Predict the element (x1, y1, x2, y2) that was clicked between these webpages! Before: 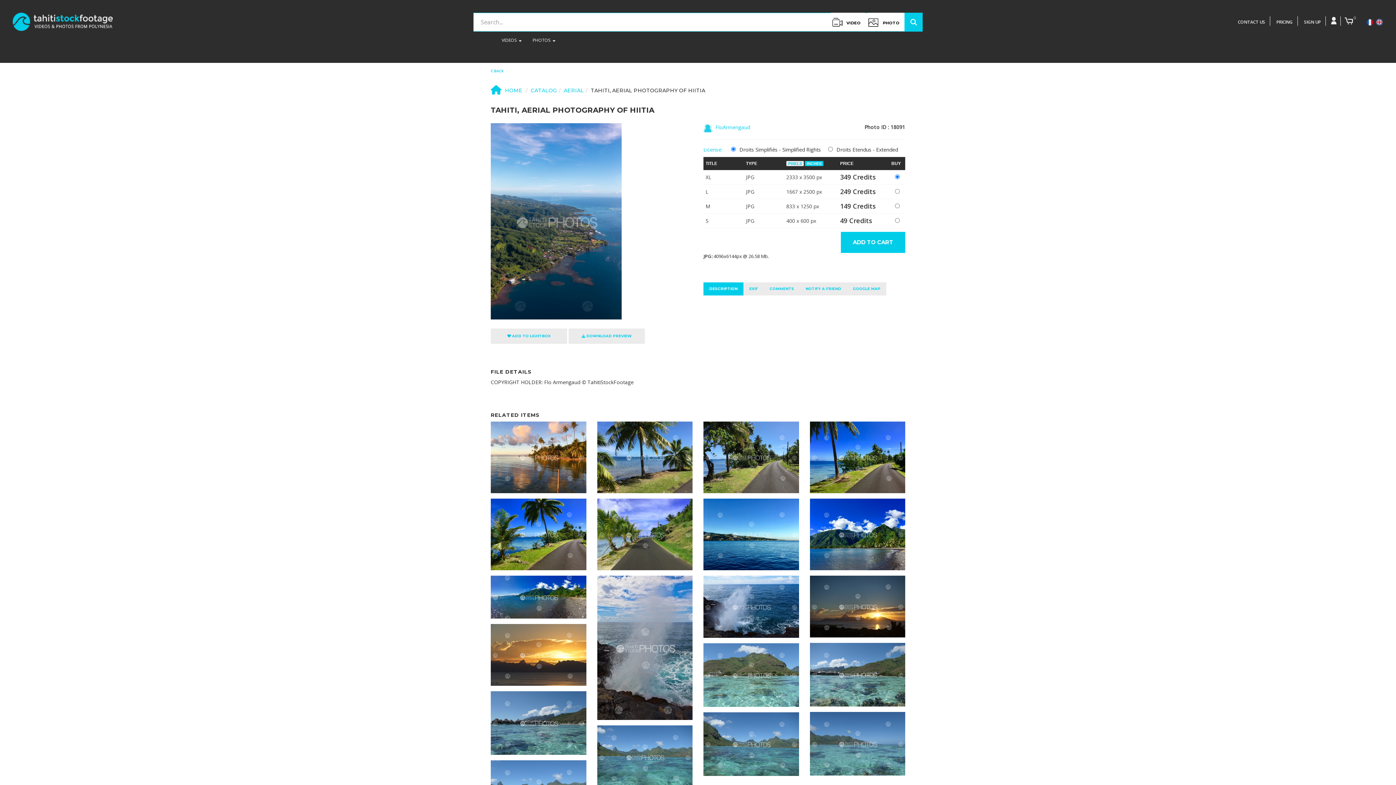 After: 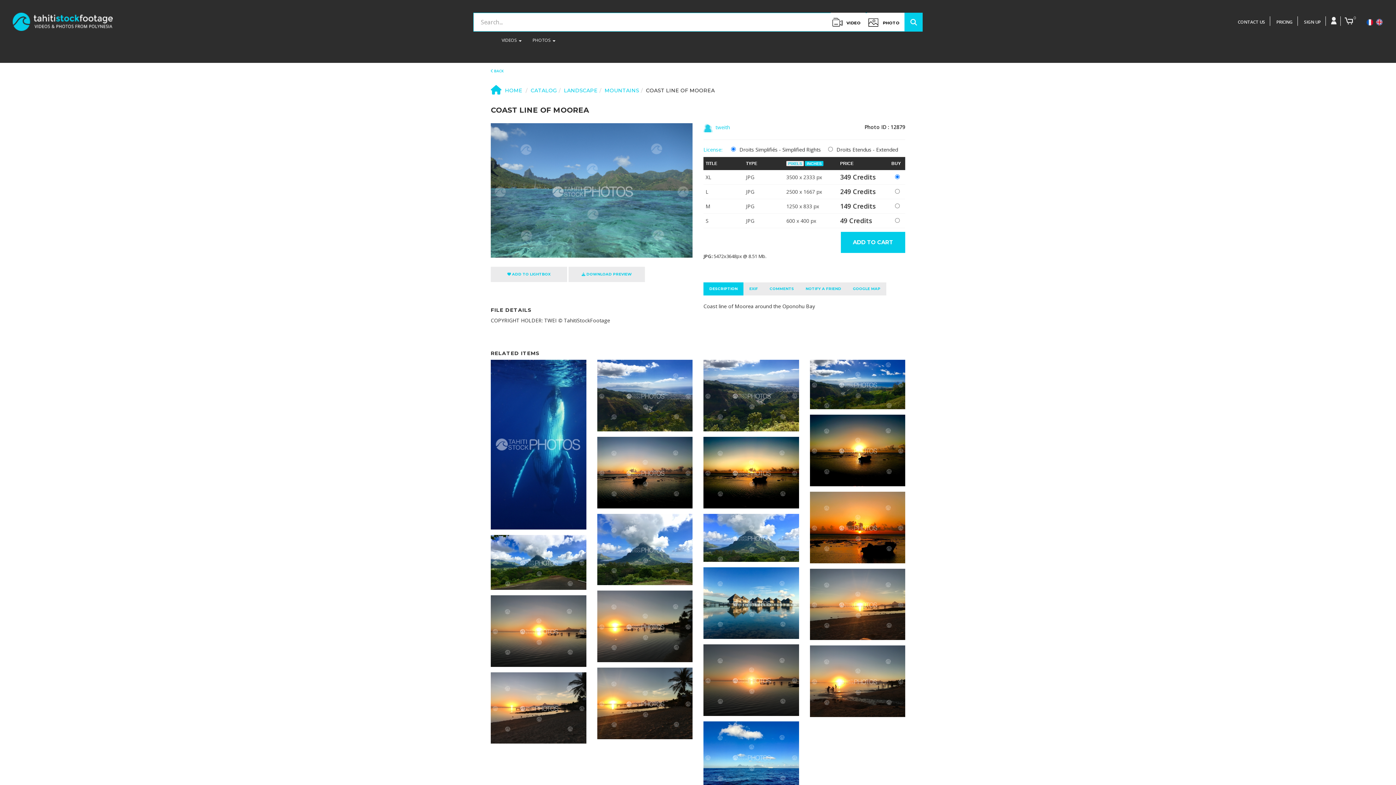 Action: label:   bbox: (597, 753, 692, 760)